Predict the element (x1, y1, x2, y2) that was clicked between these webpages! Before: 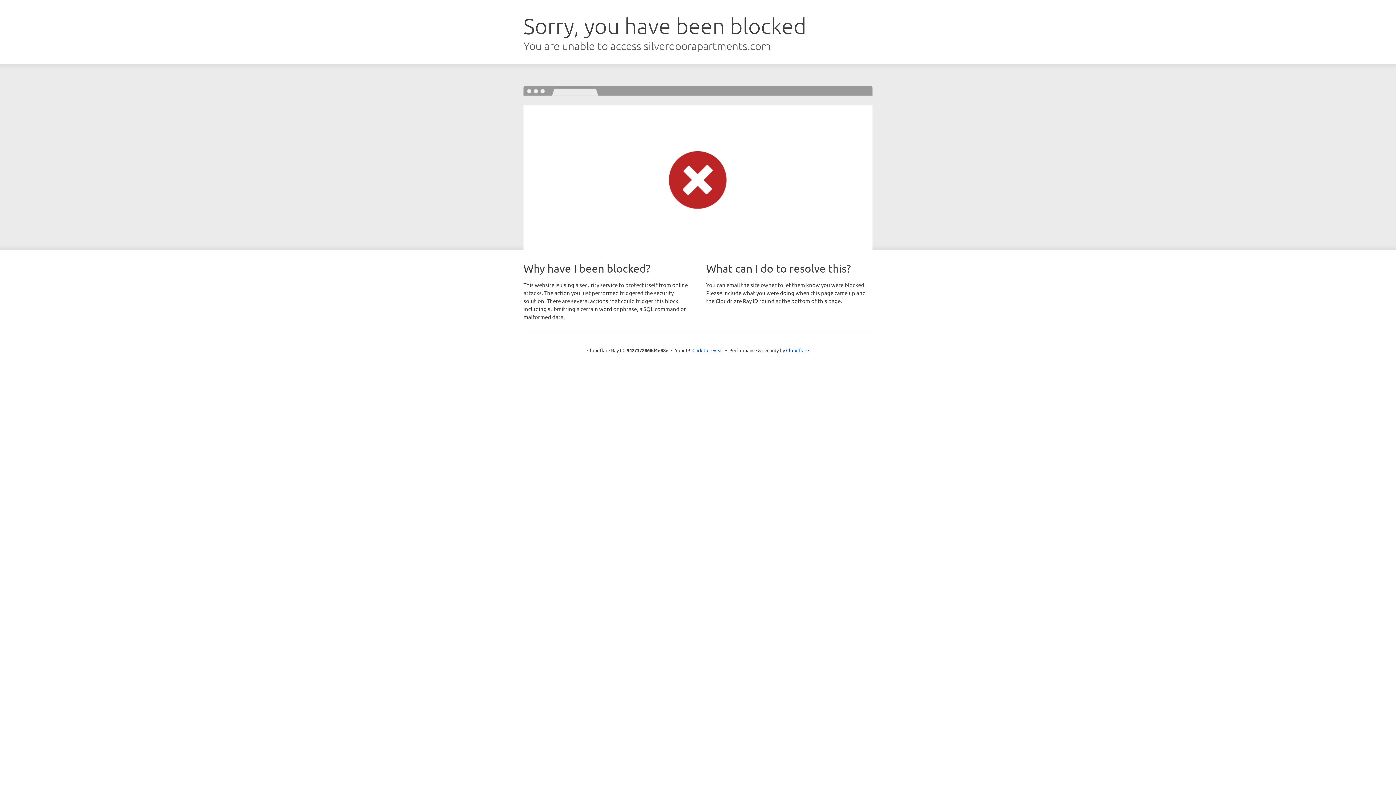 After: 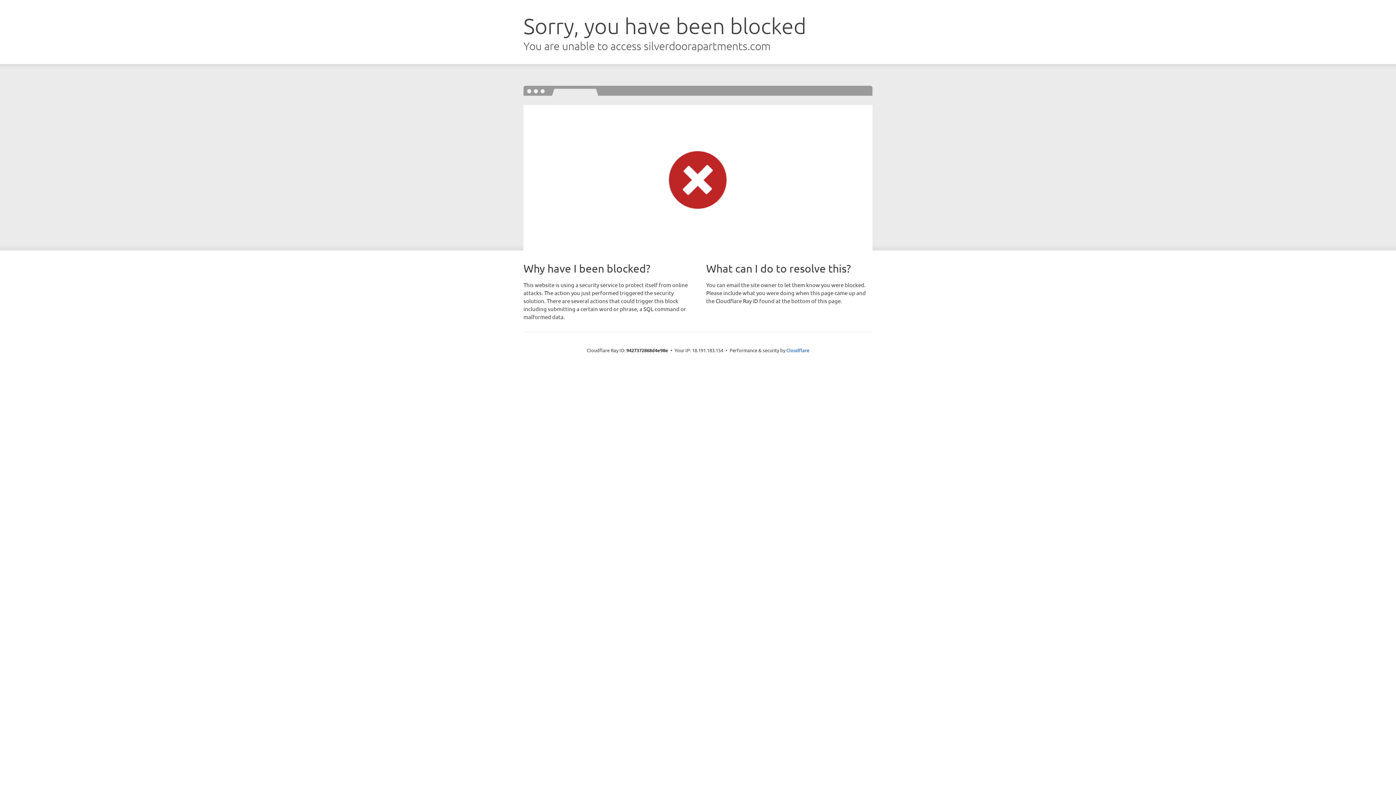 Action: label: Click to reveal bbox: (692, 346, 723, 353)